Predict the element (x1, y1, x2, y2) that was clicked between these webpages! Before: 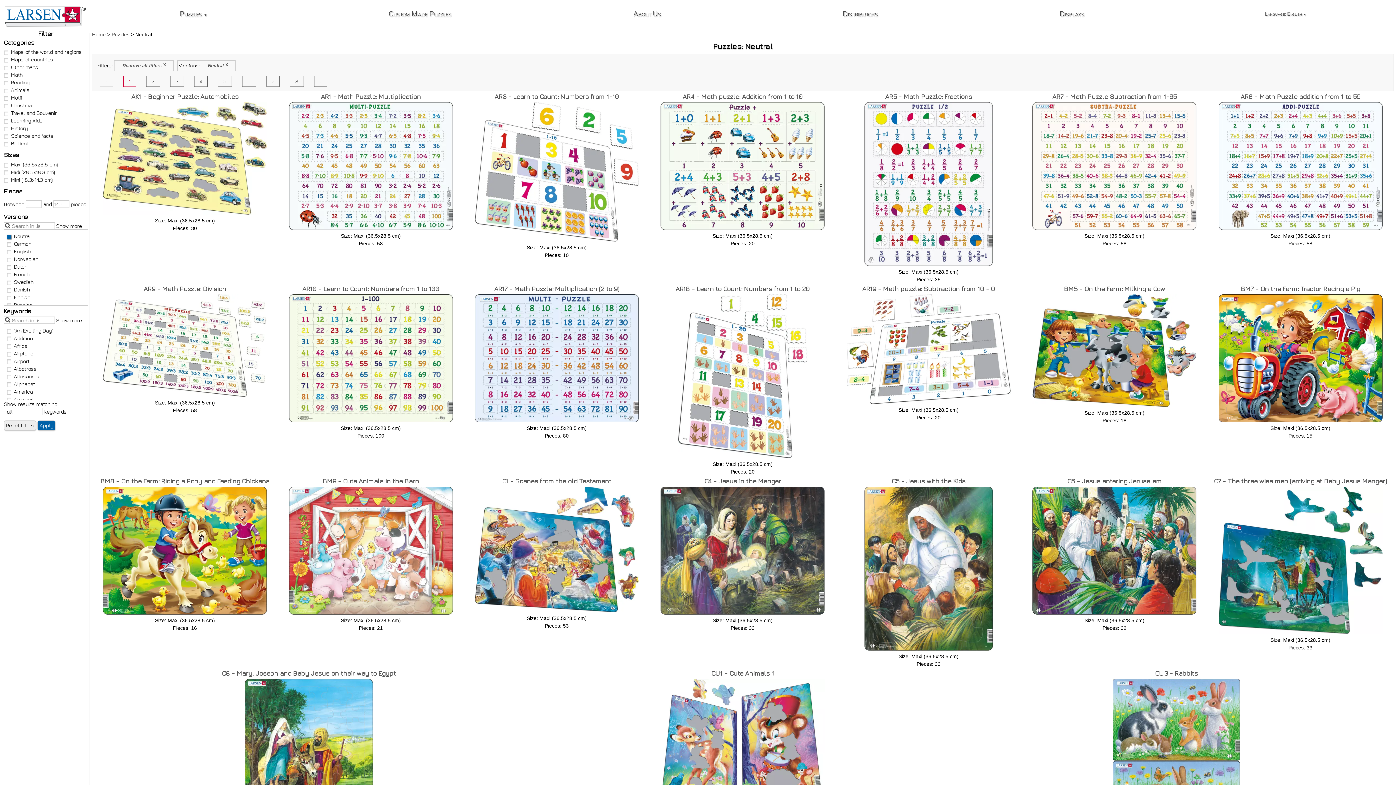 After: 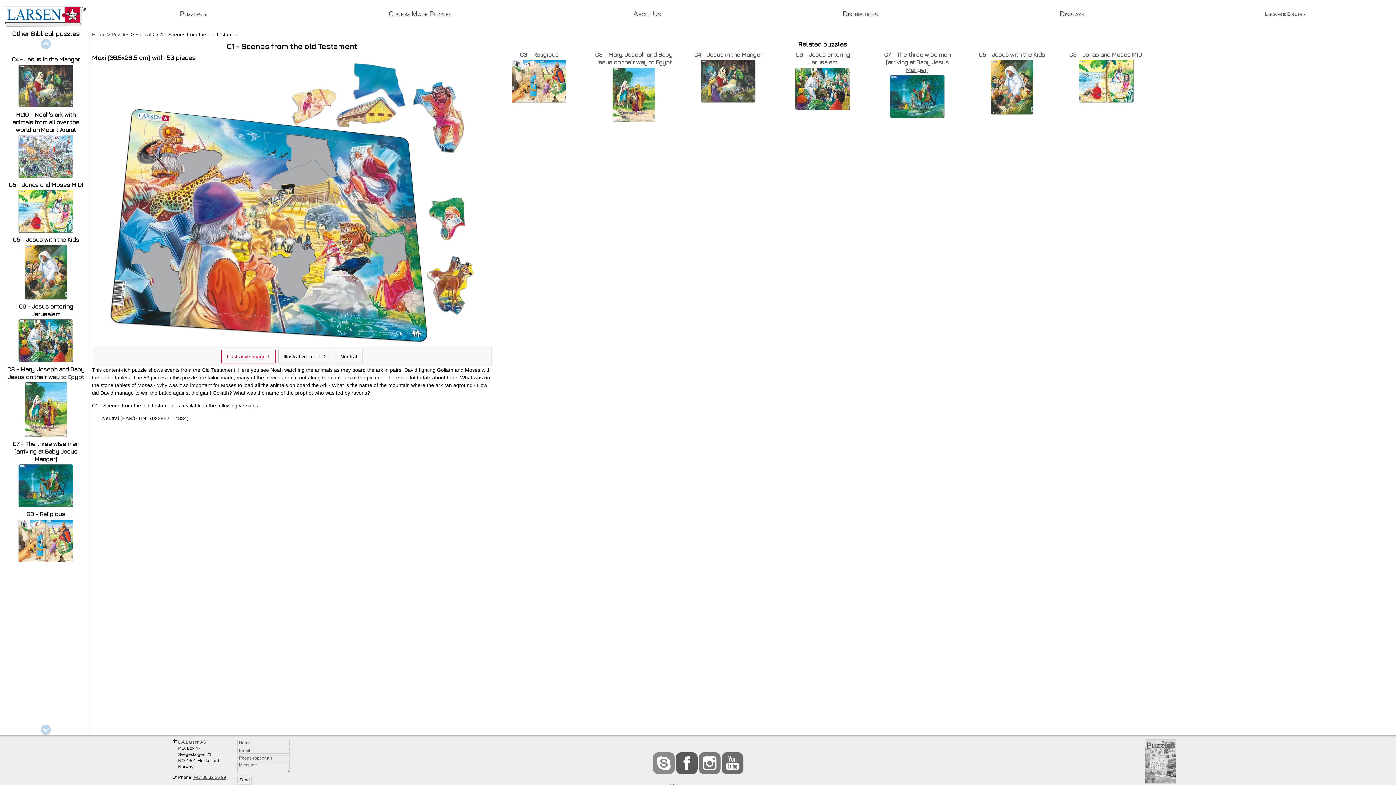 Action: label: C1 - Scenes from the old Testament bbox: (502, 477, 611, 485)